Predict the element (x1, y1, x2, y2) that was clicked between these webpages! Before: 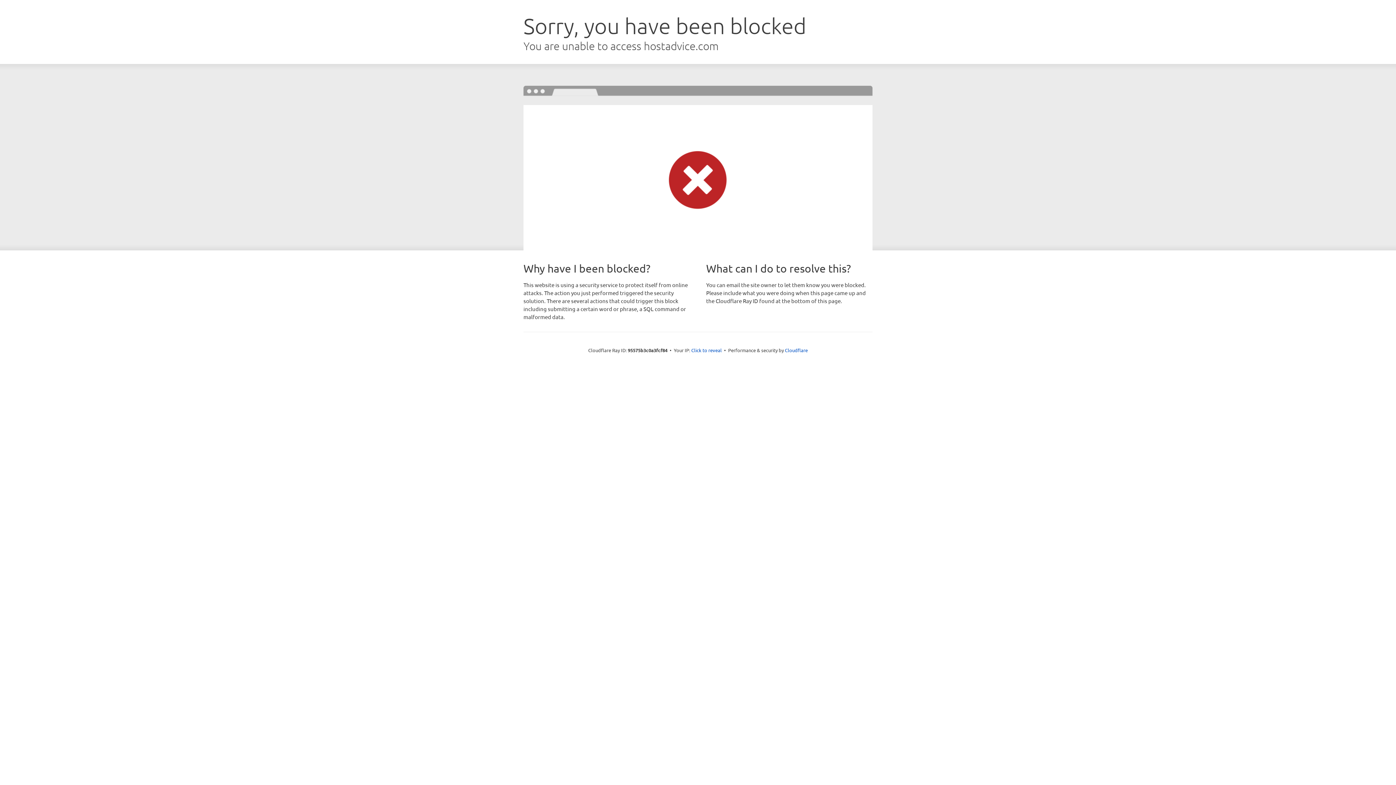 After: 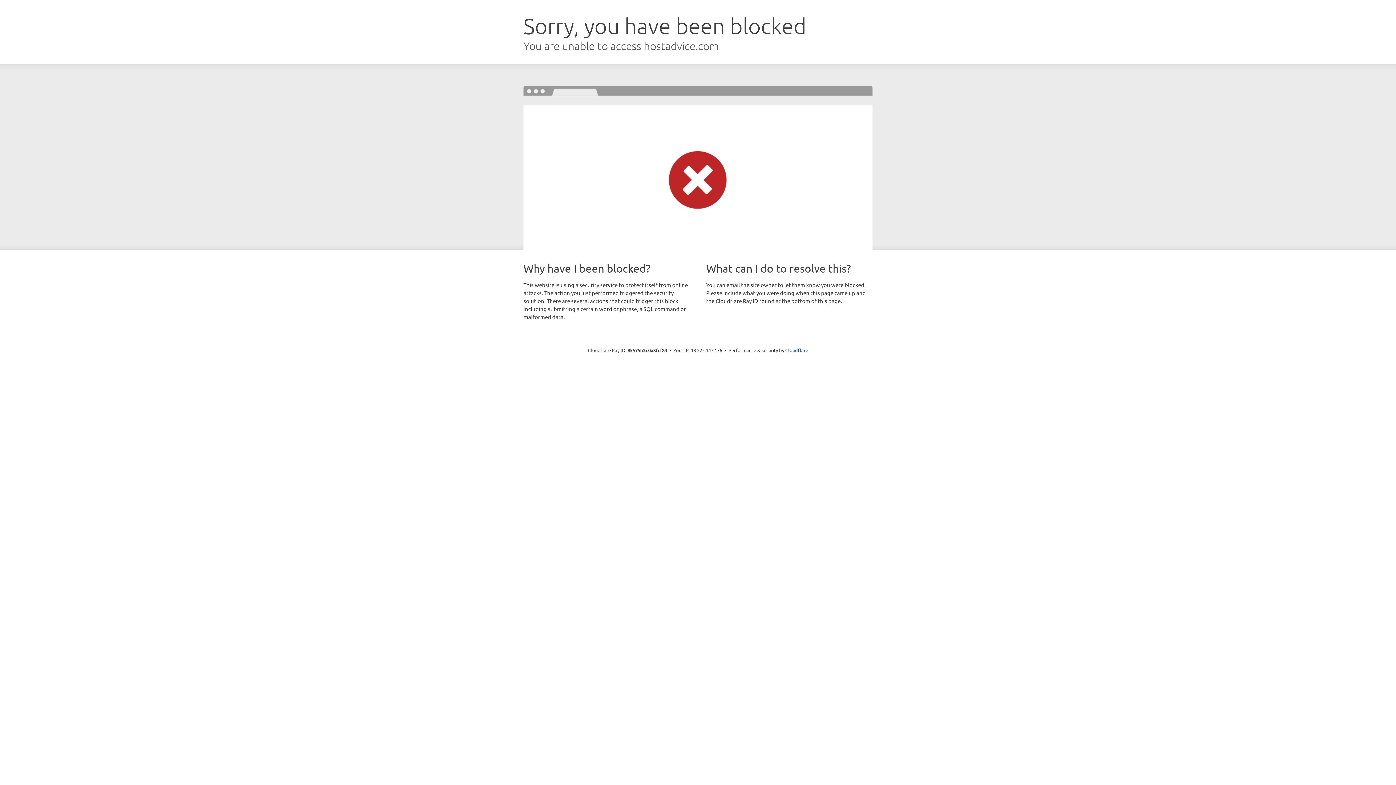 Action: bbox: (691, 346, 722, 353) label: Click to reveal